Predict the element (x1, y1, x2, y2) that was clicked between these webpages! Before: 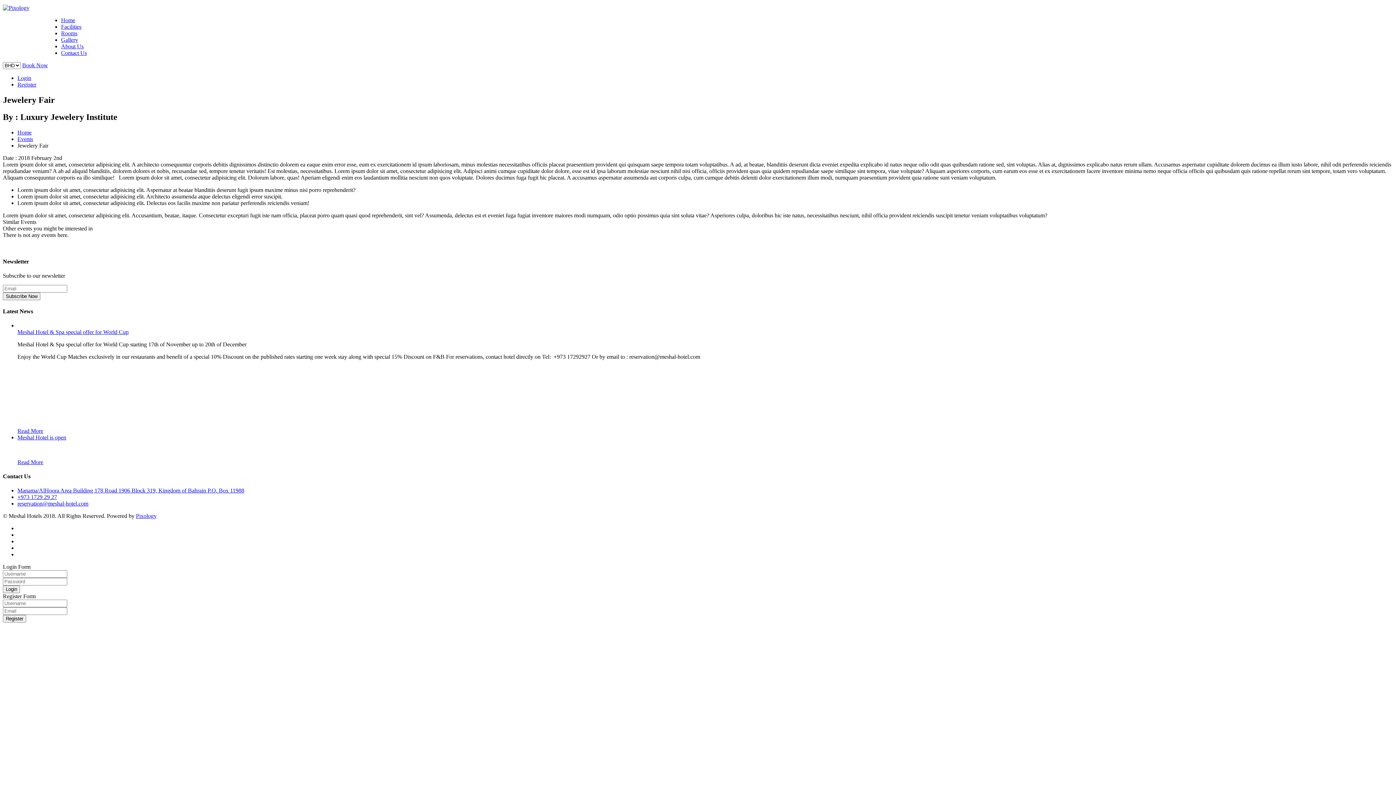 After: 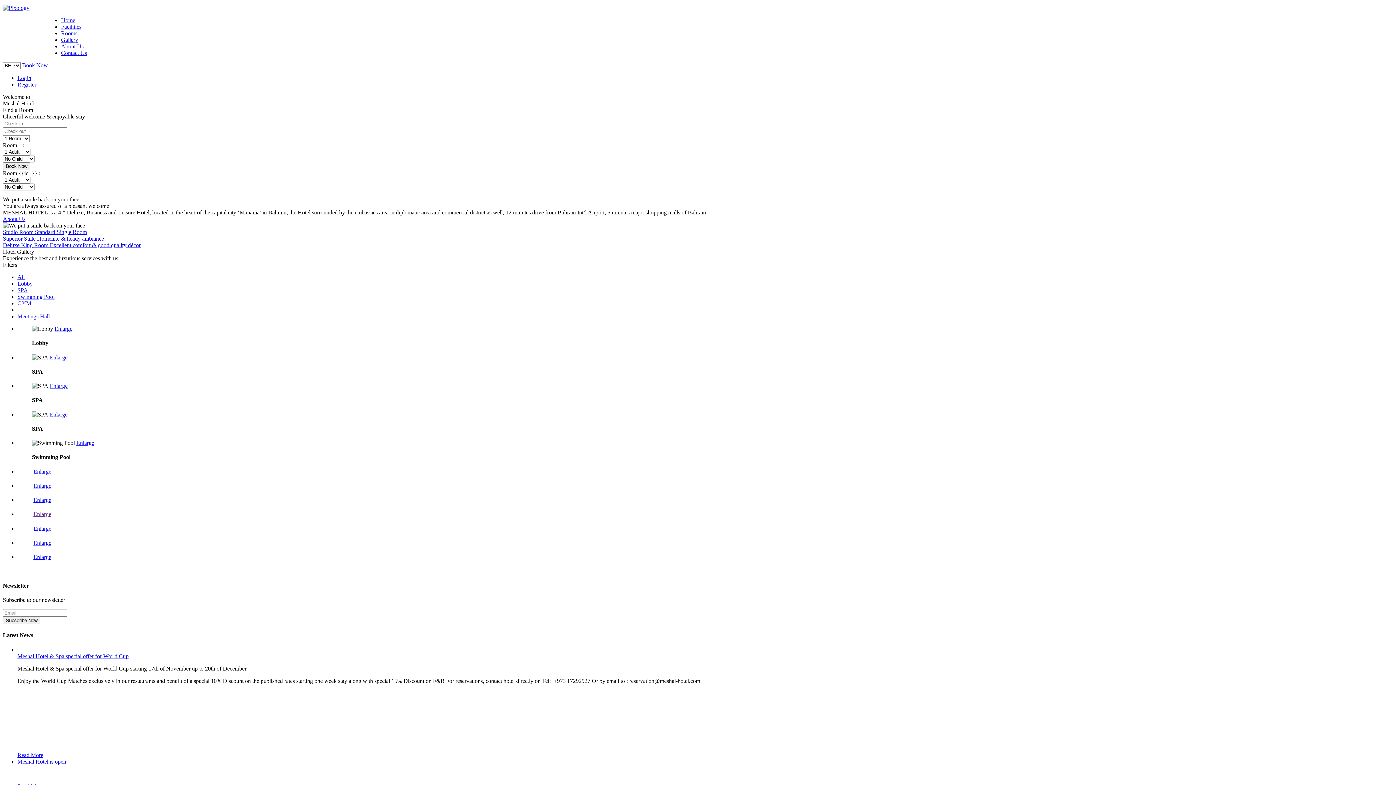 Action: label: Home bbox: (61, 17, 75, 23)